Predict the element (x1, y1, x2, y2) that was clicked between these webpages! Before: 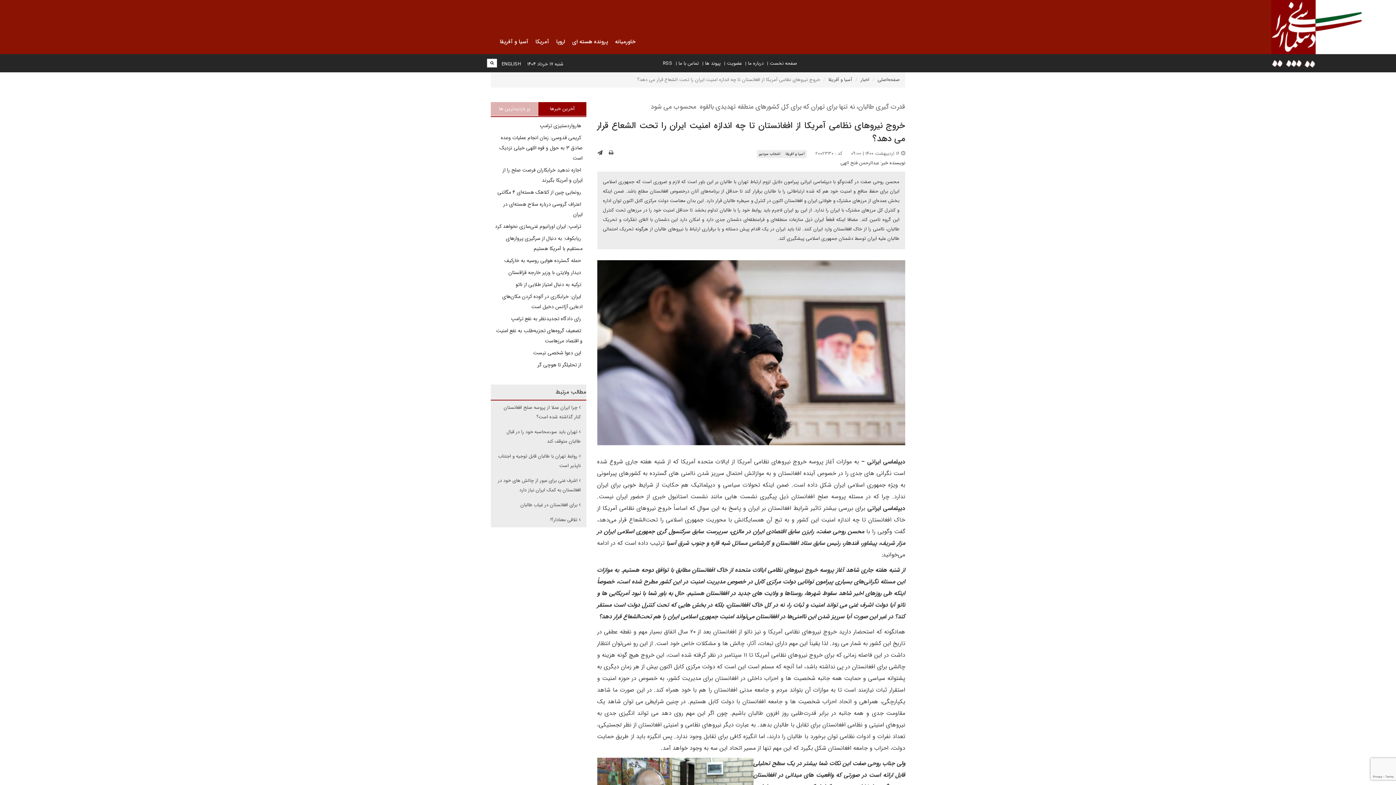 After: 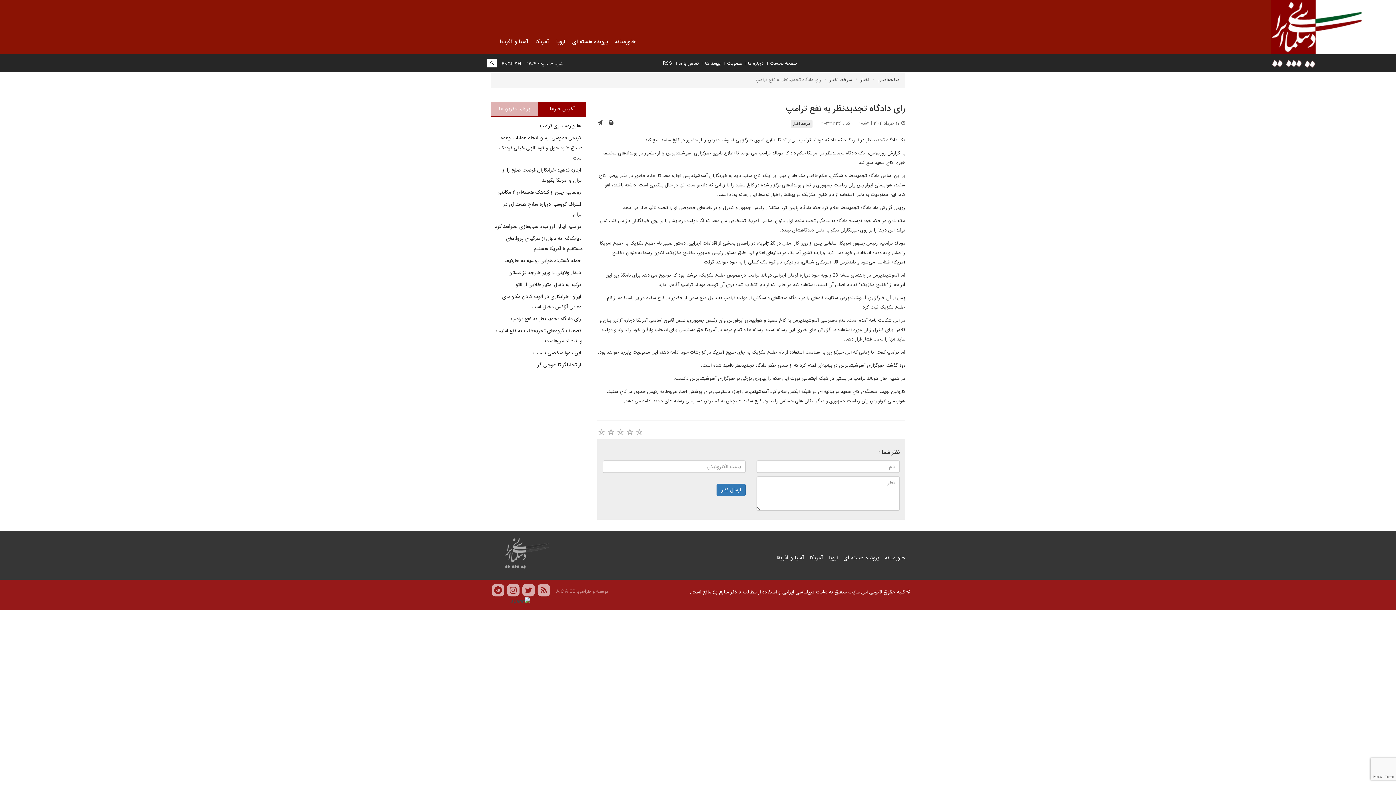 Action: label:  رای دادگاه تجدیدنظر به نفع ترامپ bbox: (511, 314, 582, 322)